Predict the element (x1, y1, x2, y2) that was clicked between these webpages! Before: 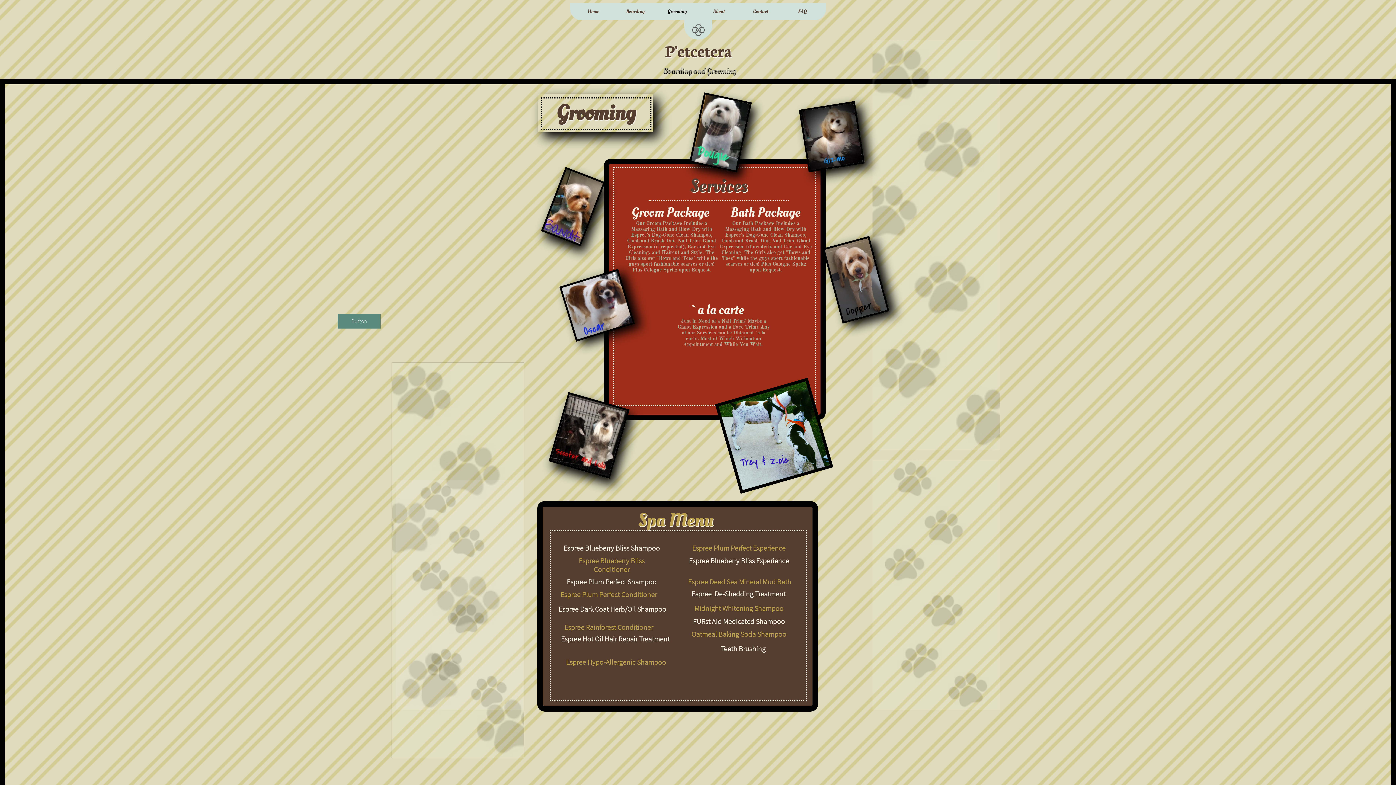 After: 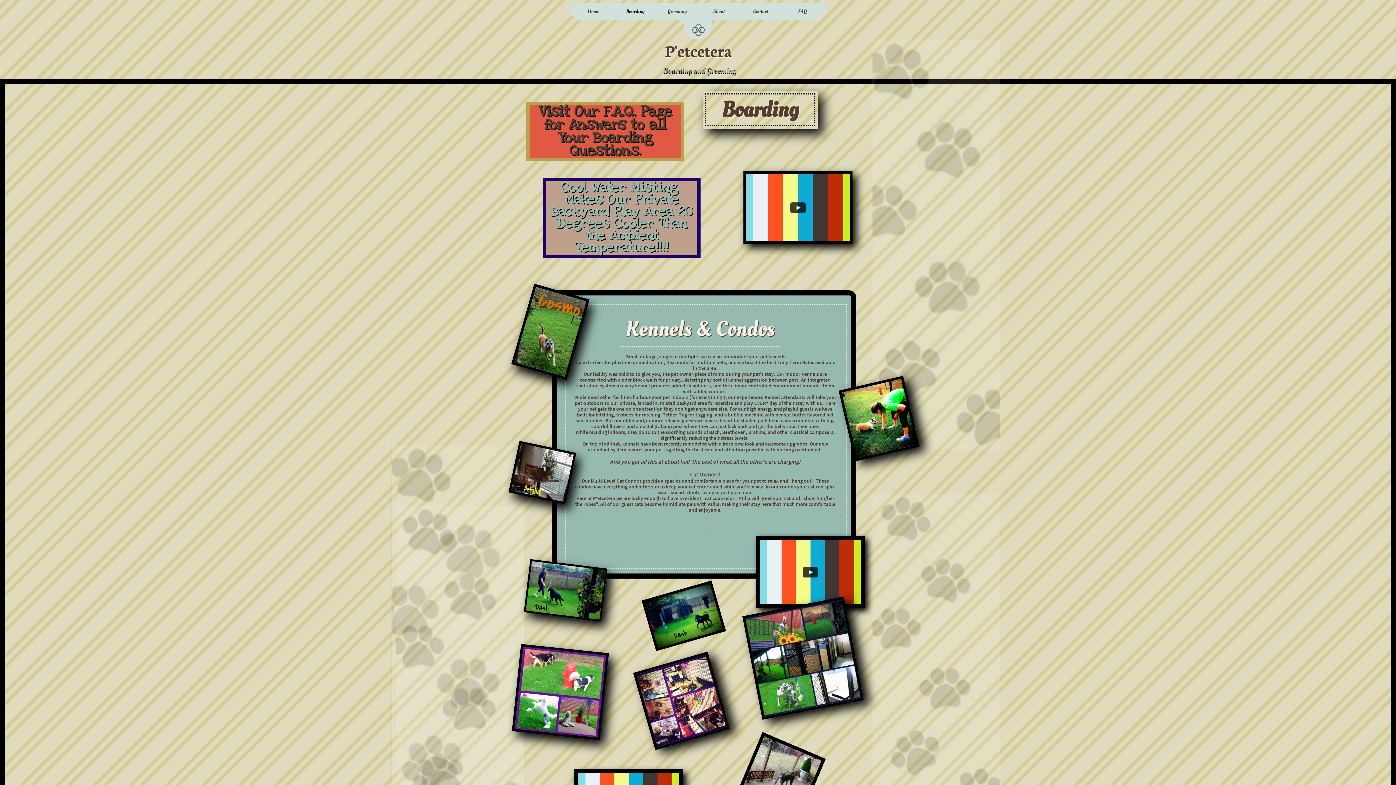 Action: bbox: (616, 2, 654, 20) label: Boarding